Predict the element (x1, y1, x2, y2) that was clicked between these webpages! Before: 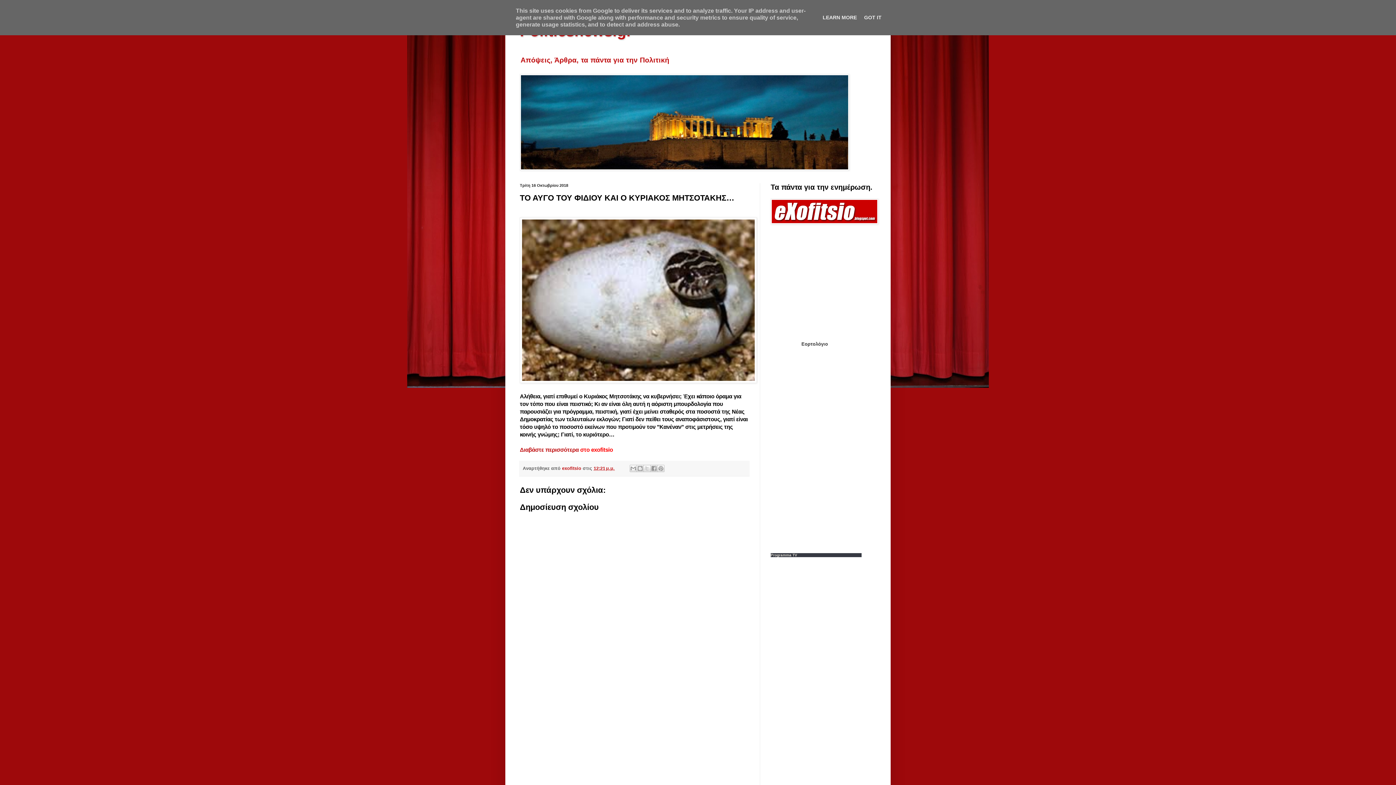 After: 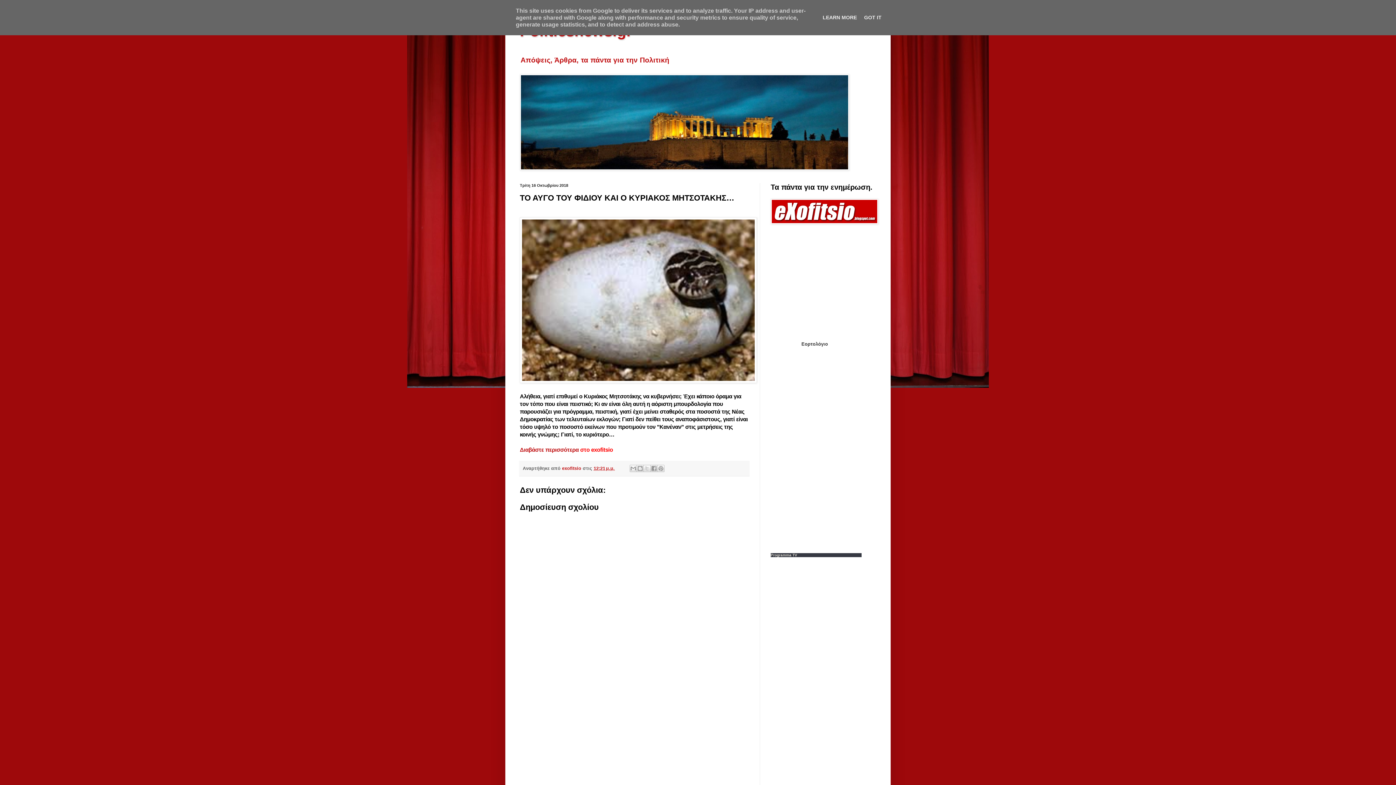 Action: bbox: (770, 553, 797, 557) label: Programma TV